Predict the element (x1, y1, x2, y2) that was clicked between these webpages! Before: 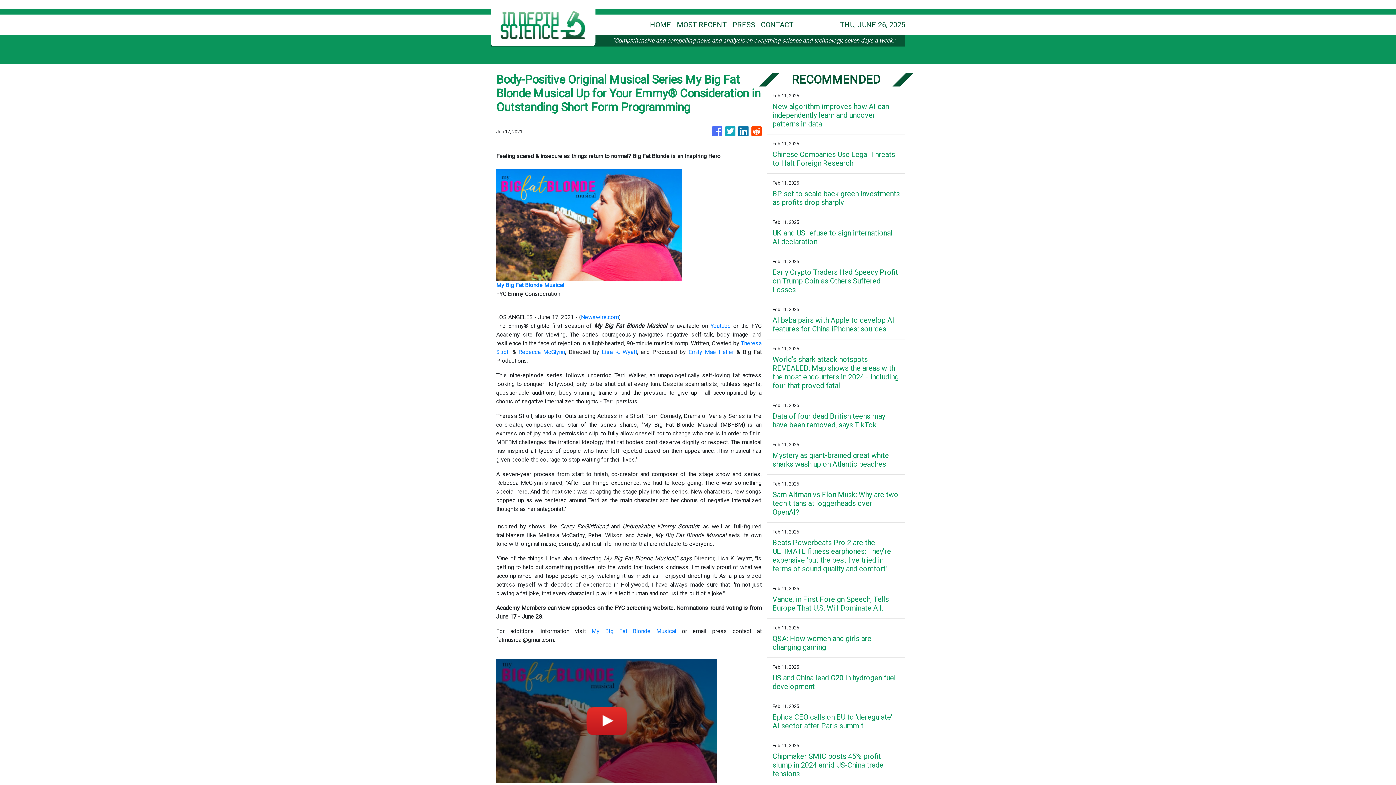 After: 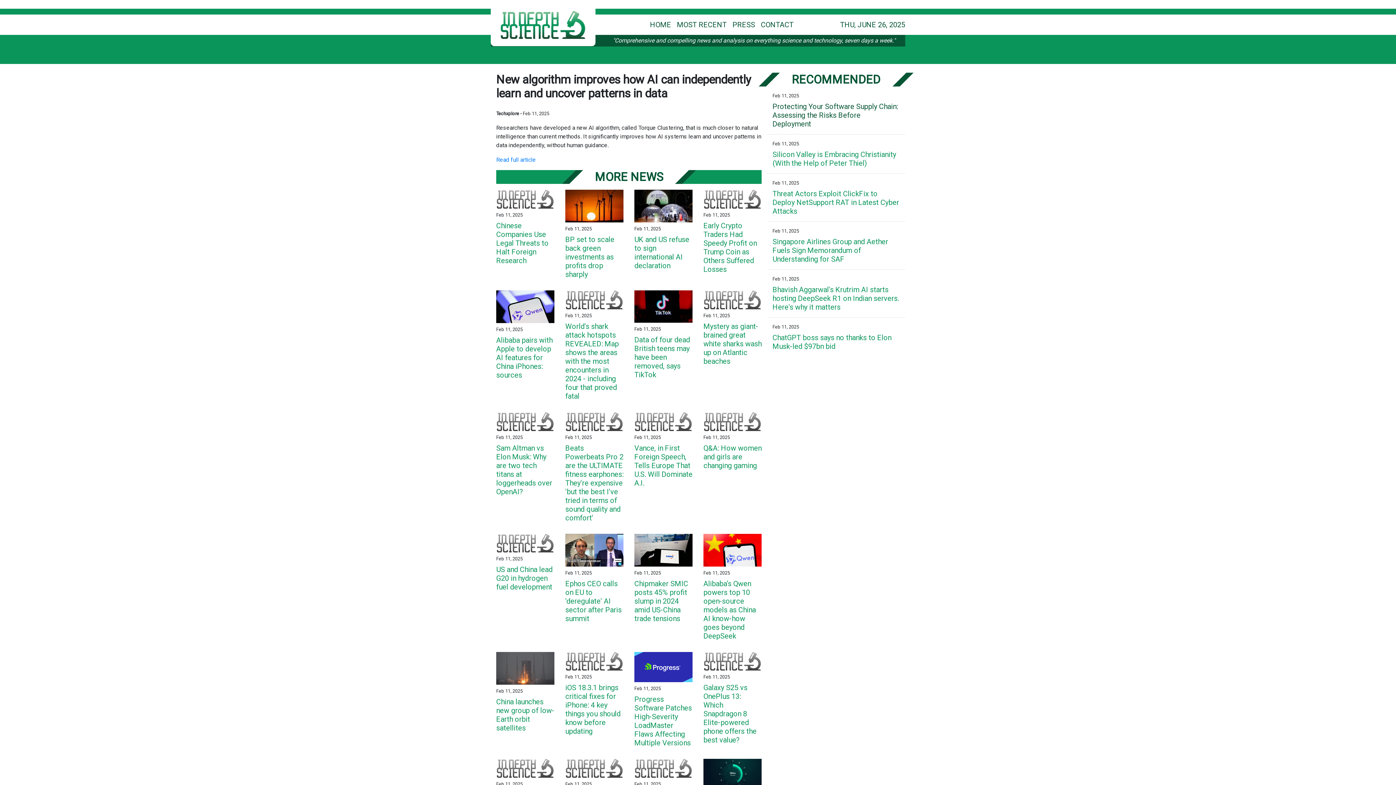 Action: label: New algorithm improves how AI can independently learn and uncover patterns in data bbox: (772, 102, 900, 128)